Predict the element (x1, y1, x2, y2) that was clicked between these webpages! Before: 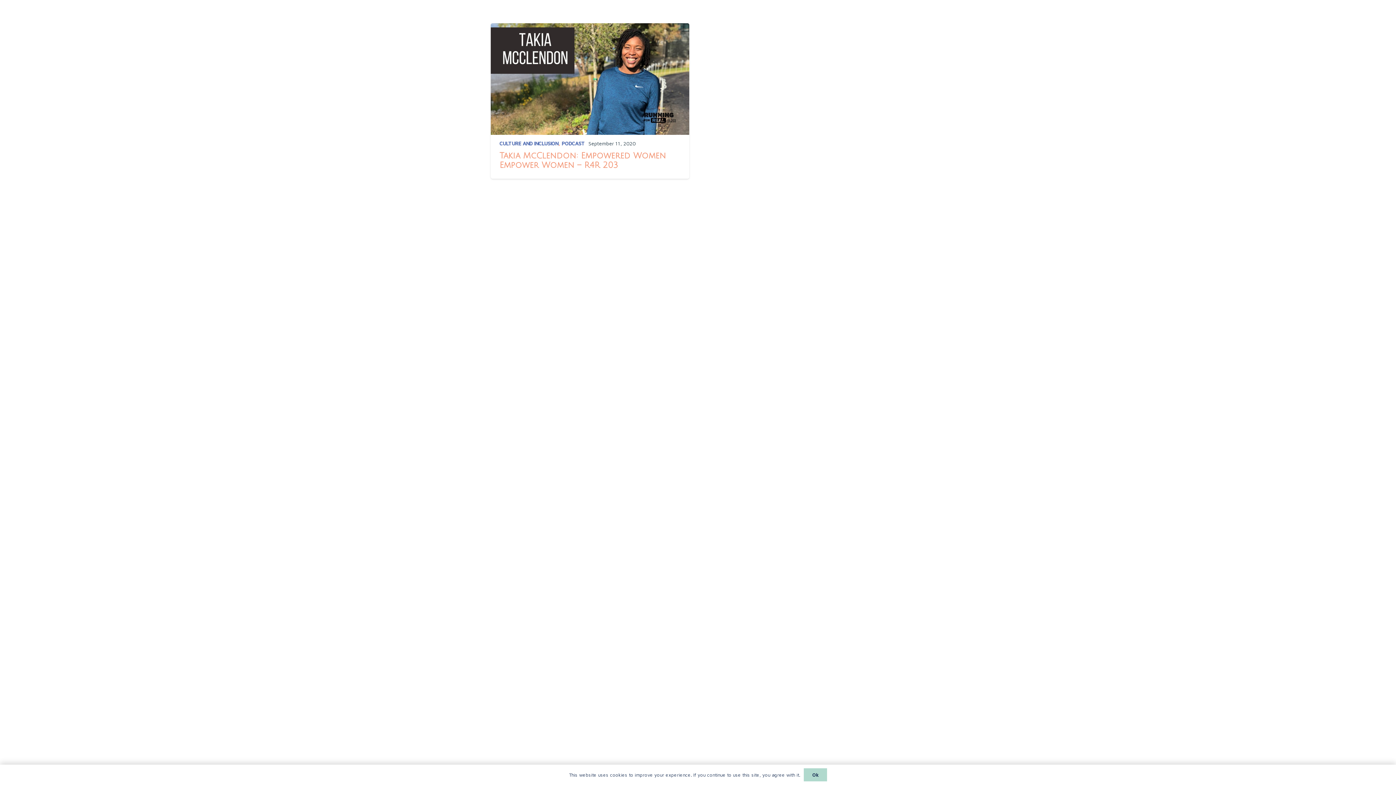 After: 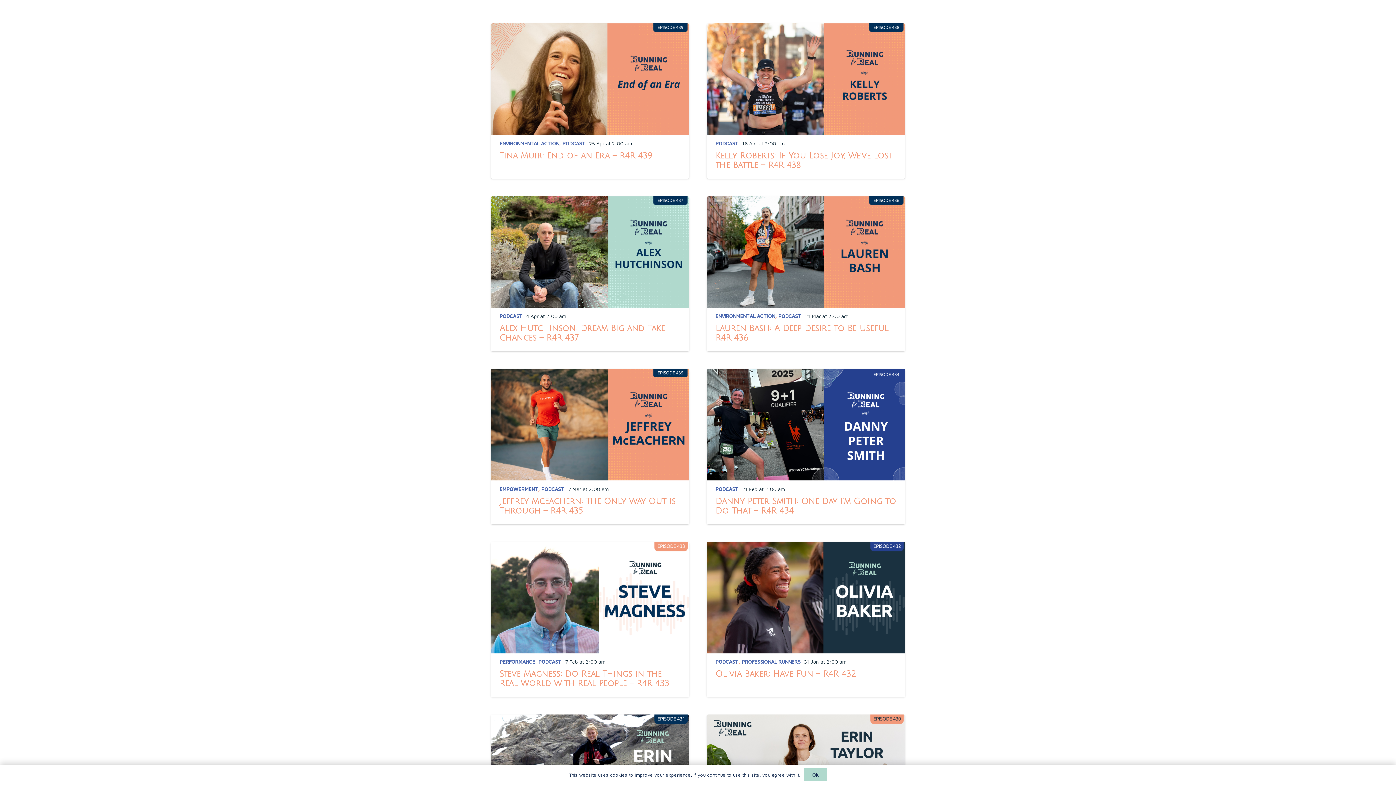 Action: label: PODCAST bbox: (561, 140, 585, 146)